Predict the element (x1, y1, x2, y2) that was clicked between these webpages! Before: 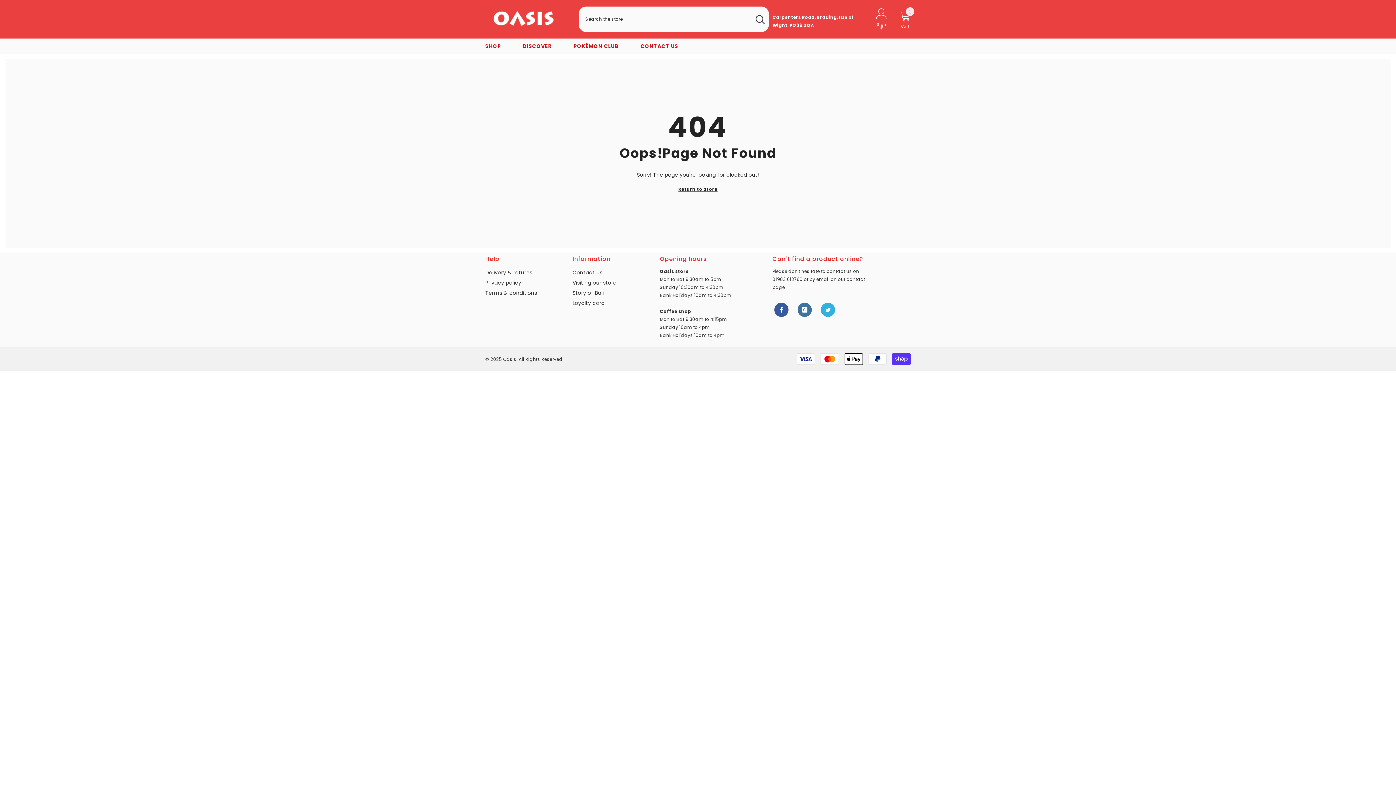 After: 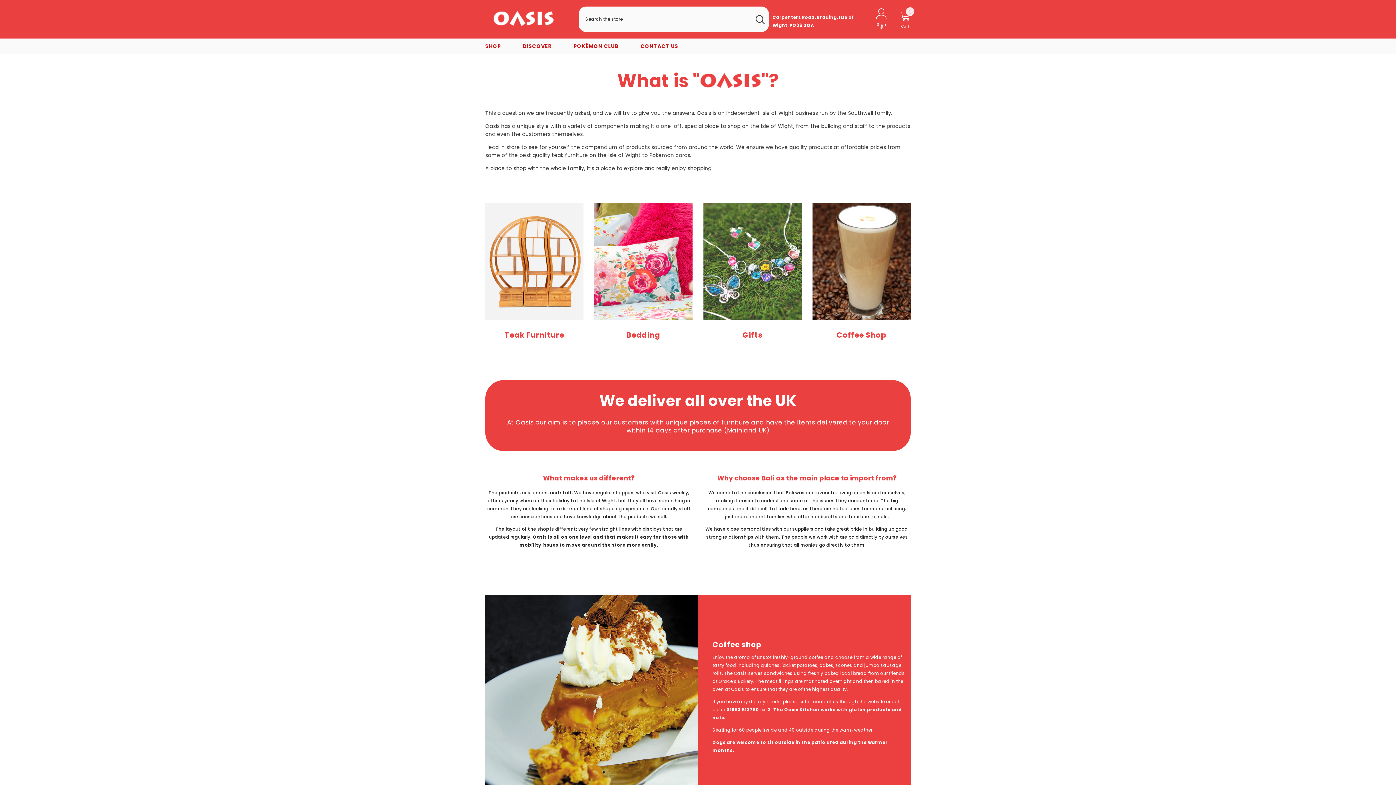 Action: bbox: (511, 42, 562, 53) label: DISCOVER